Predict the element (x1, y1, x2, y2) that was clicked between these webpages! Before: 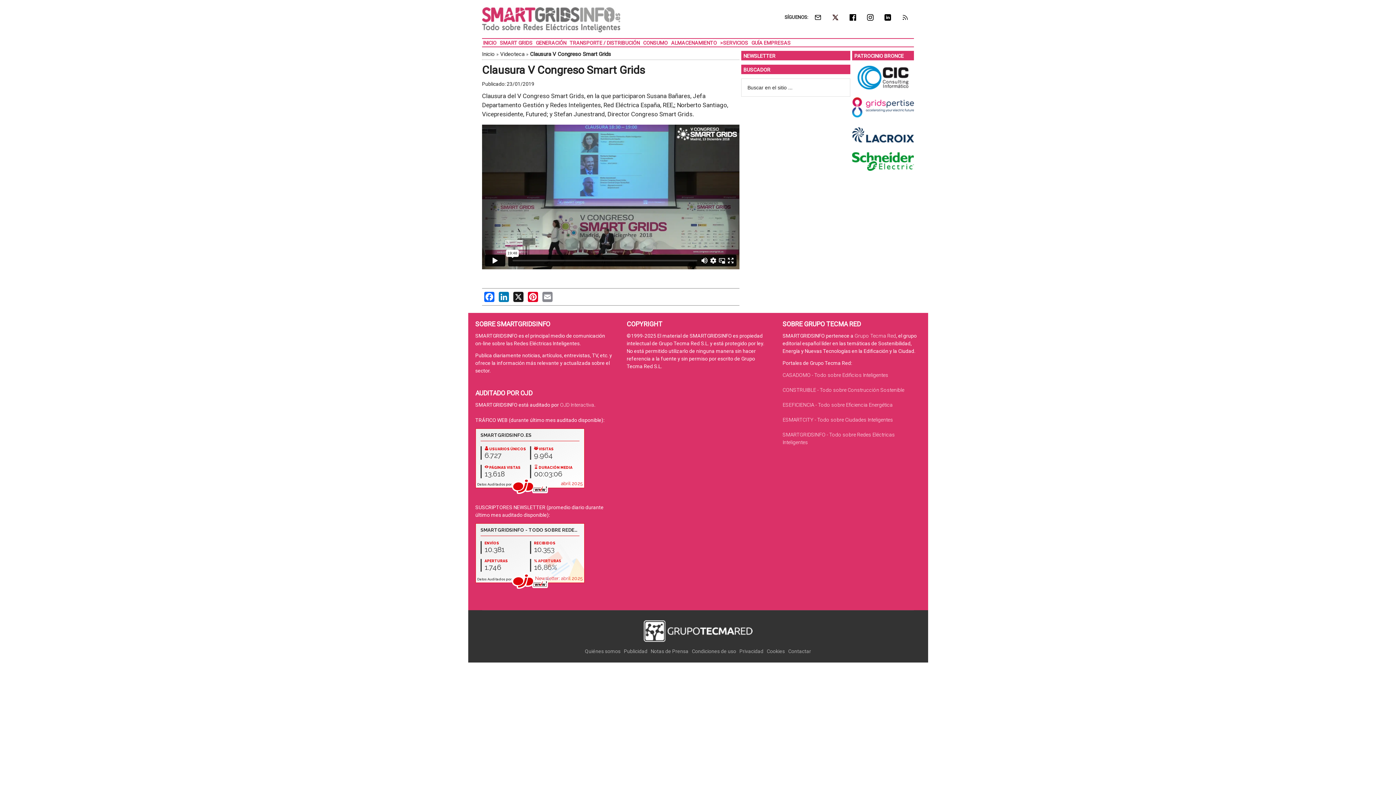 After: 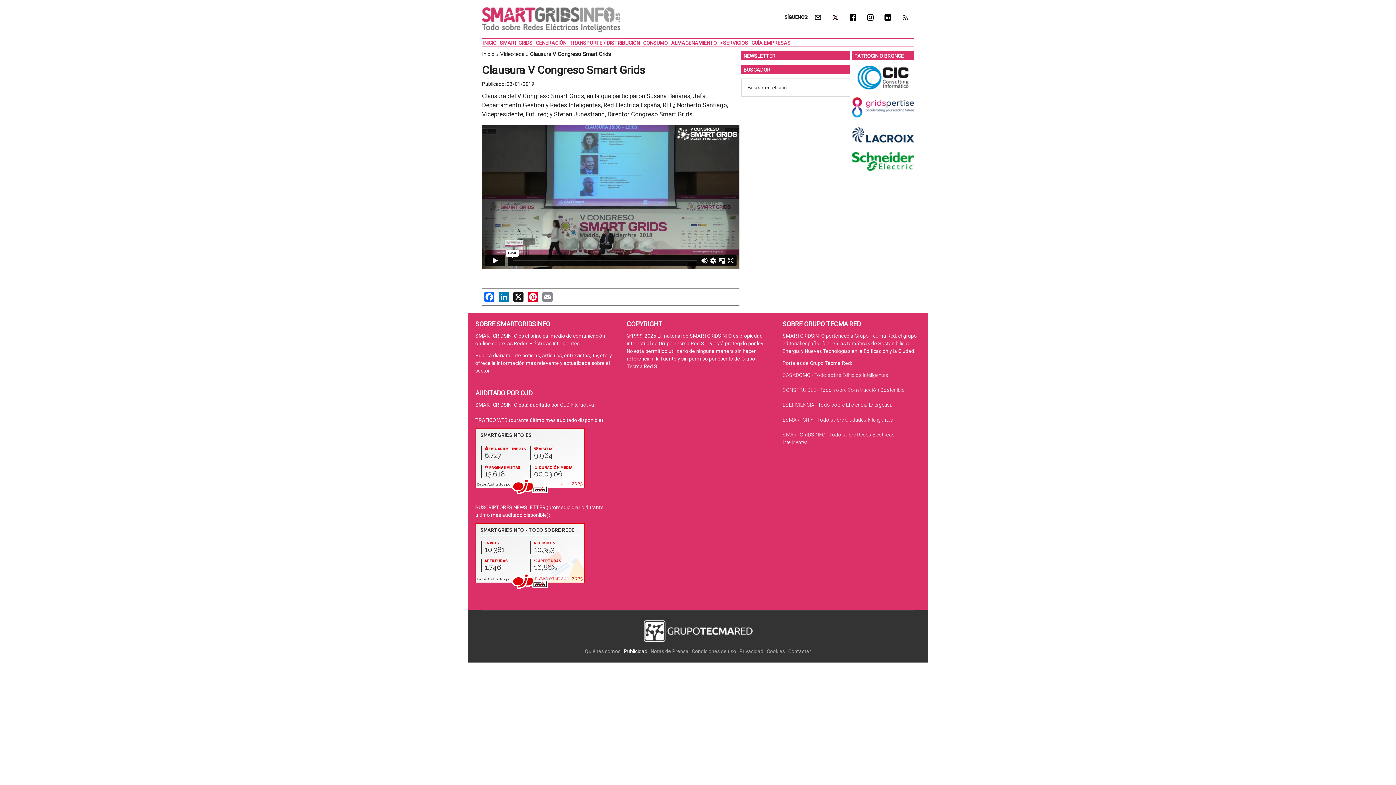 Action: bbox: (624, 648, 647, 655) label: Publicidad